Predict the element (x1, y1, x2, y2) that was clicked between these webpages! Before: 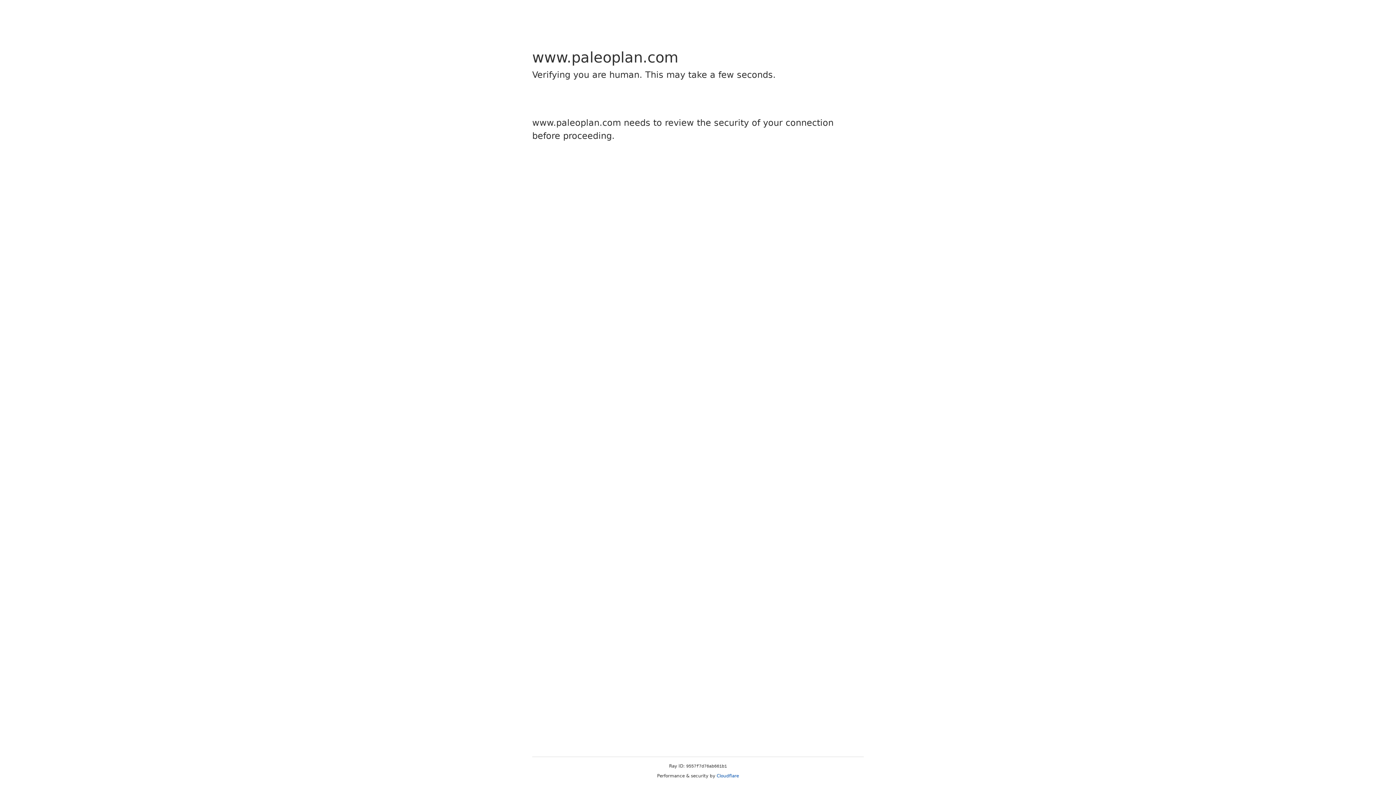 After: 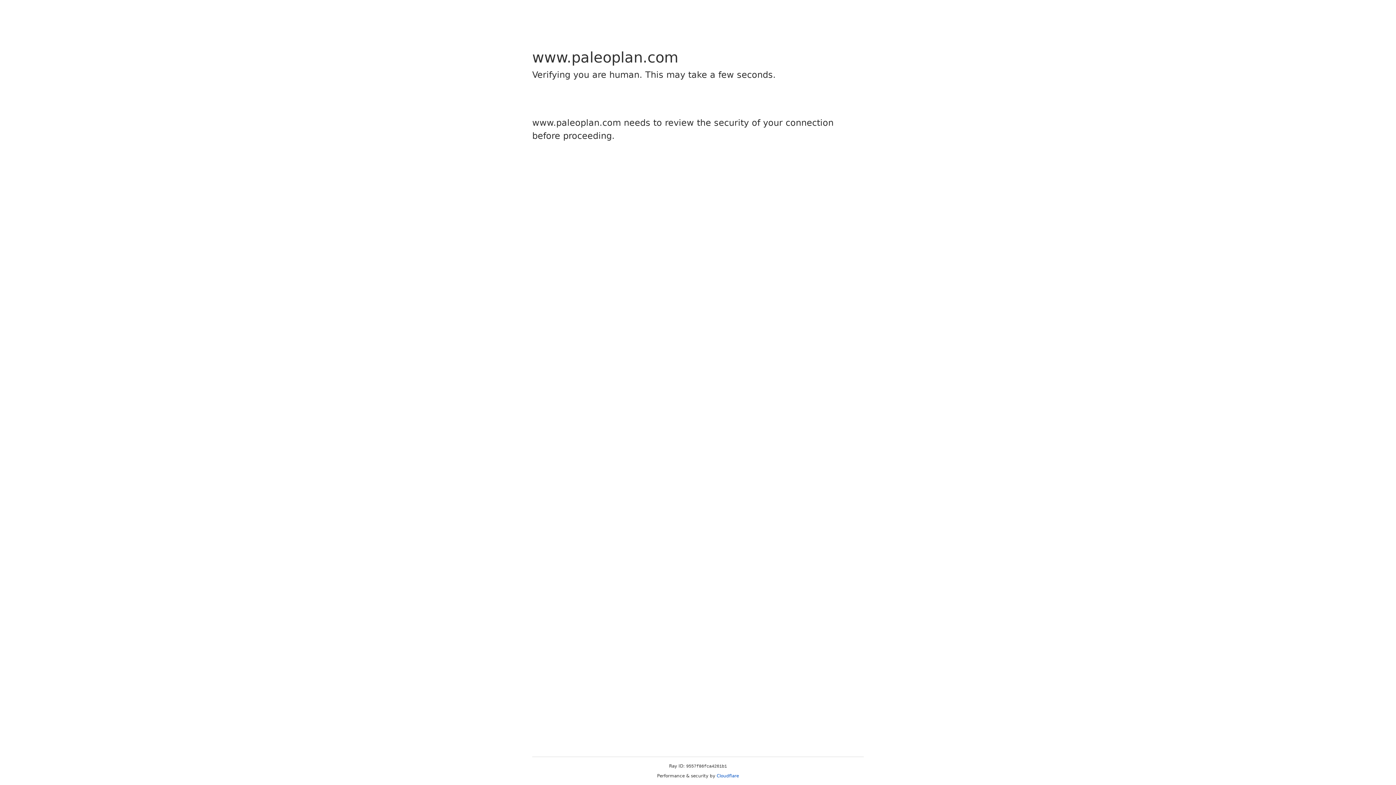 Action: bbox: (716, 773, 739, 778) label: Cloudflare